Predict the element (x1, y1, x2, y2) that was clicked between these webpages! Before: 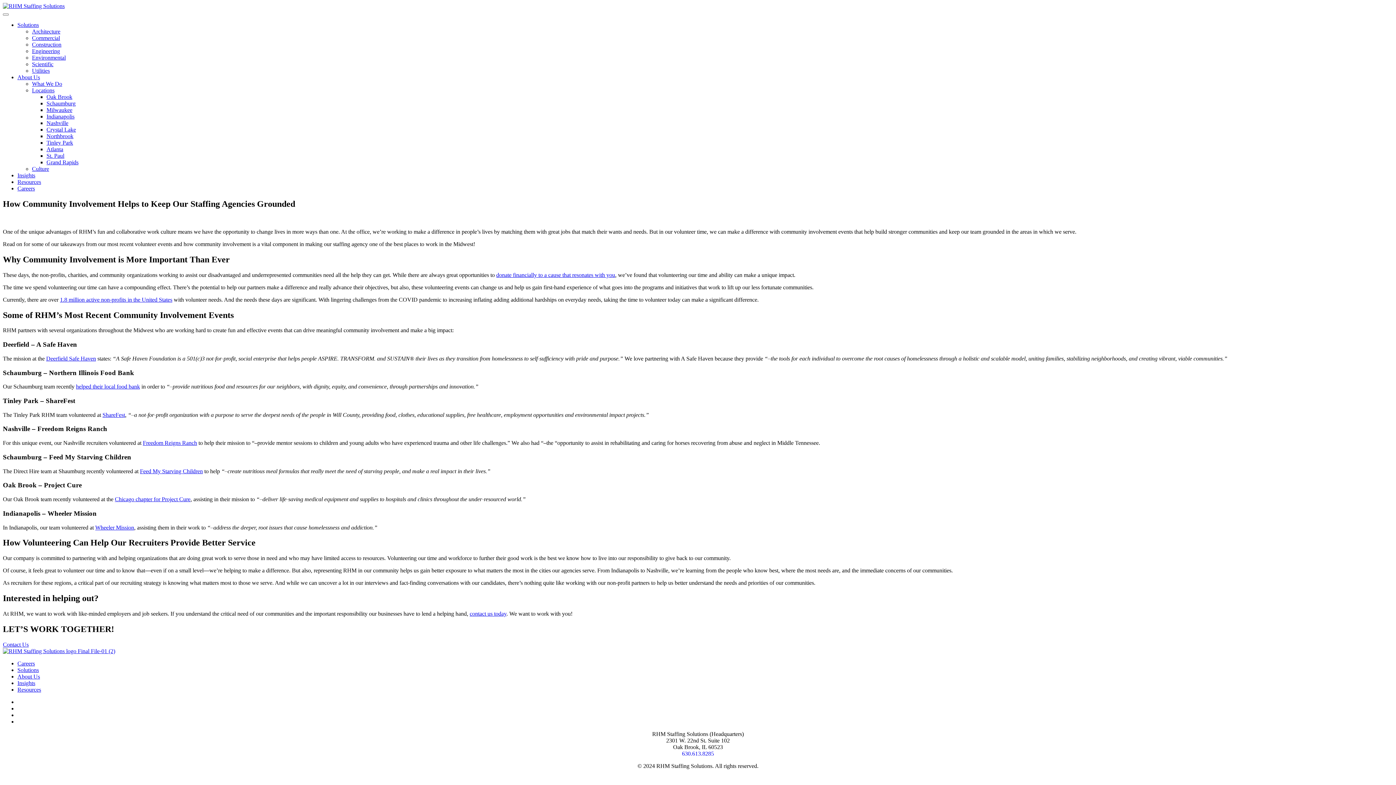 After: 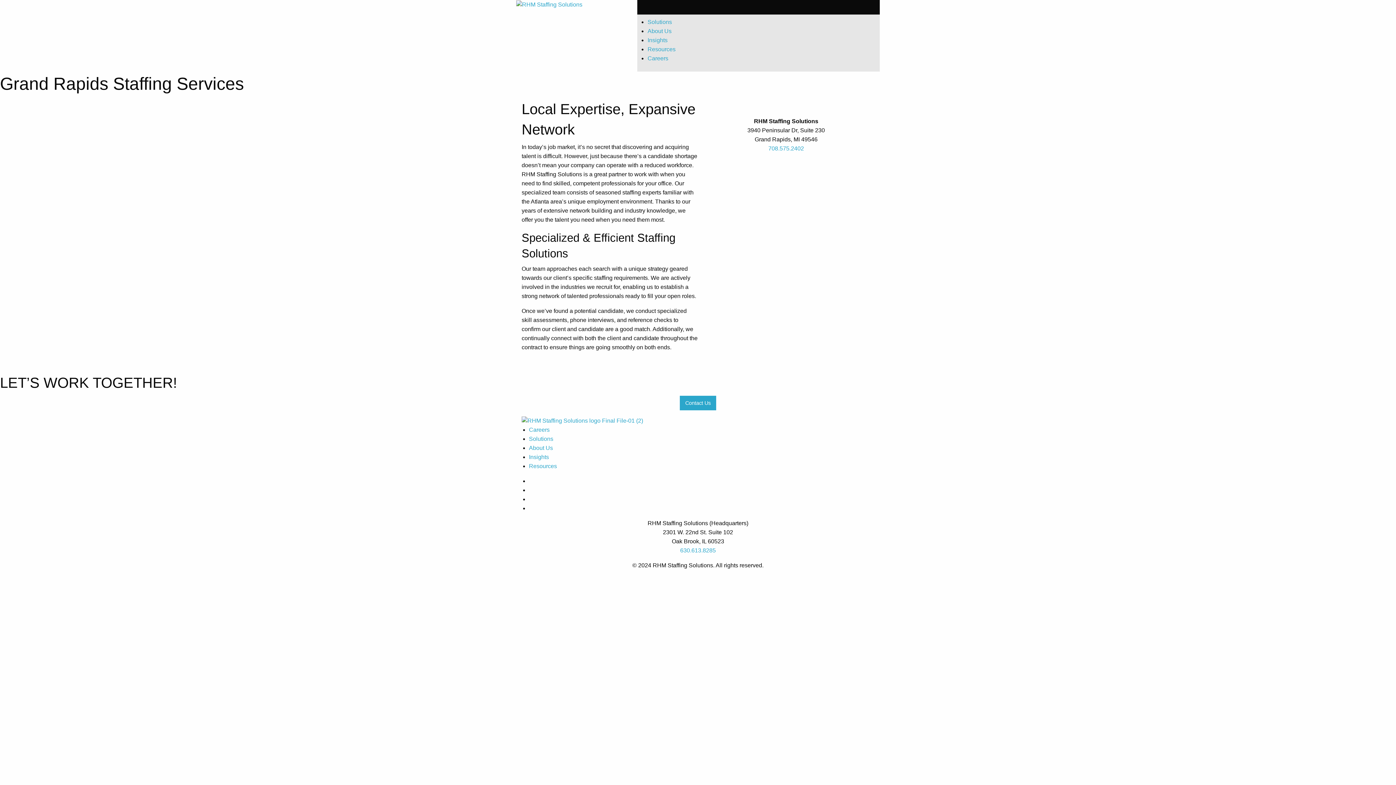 Action: bbox: (46, 159, 78, 165) label: Grand Rapids